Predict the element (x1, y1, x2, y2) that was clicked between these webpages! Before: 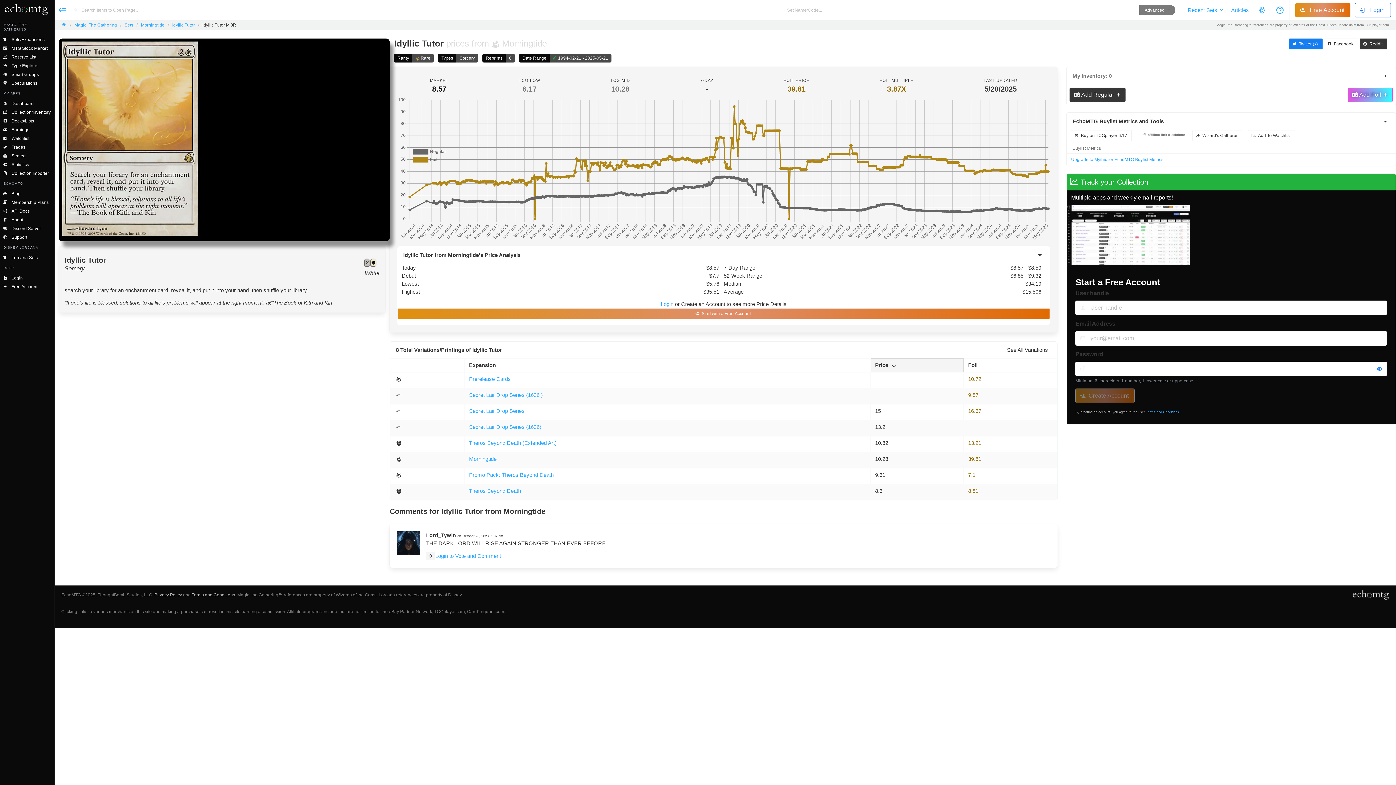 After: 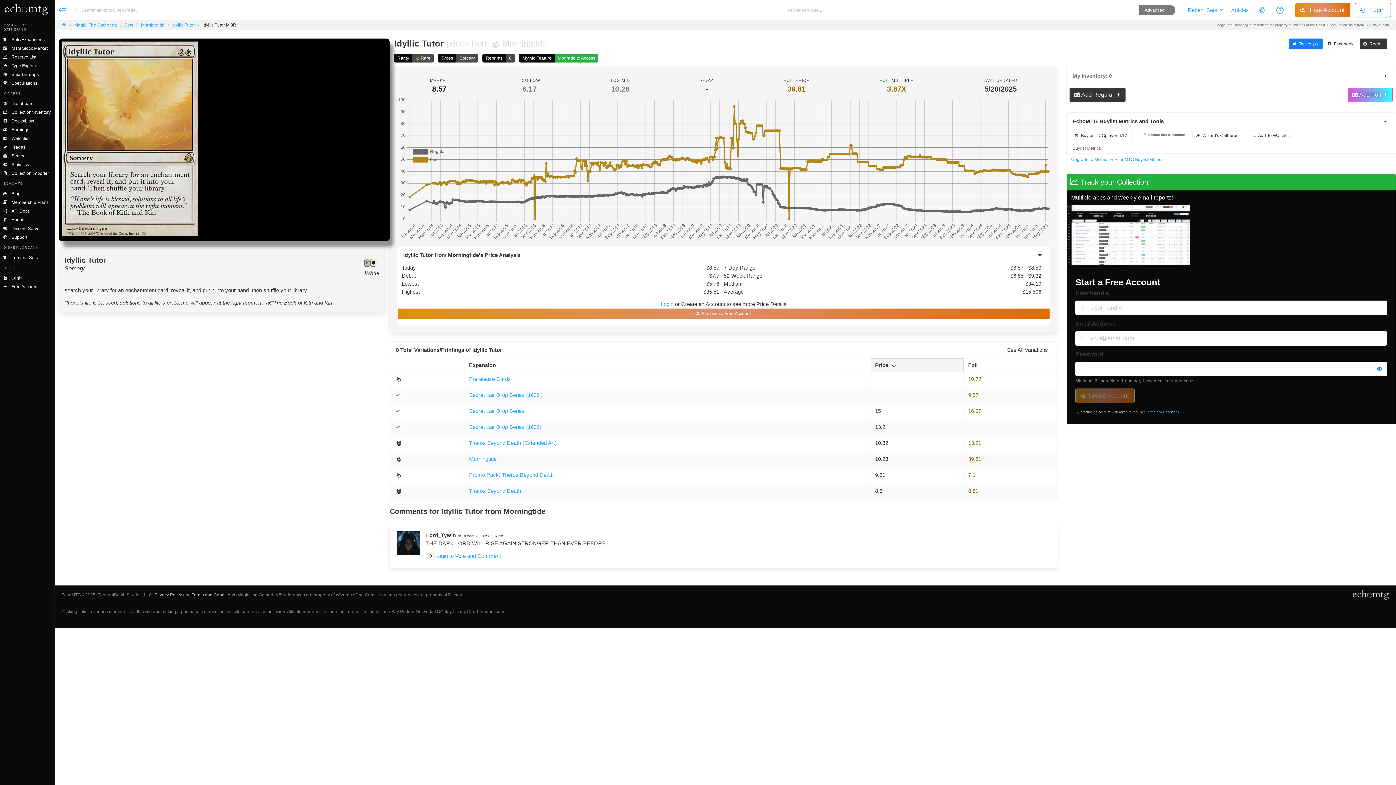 Action: bbox: (553, 55, 555, 60)